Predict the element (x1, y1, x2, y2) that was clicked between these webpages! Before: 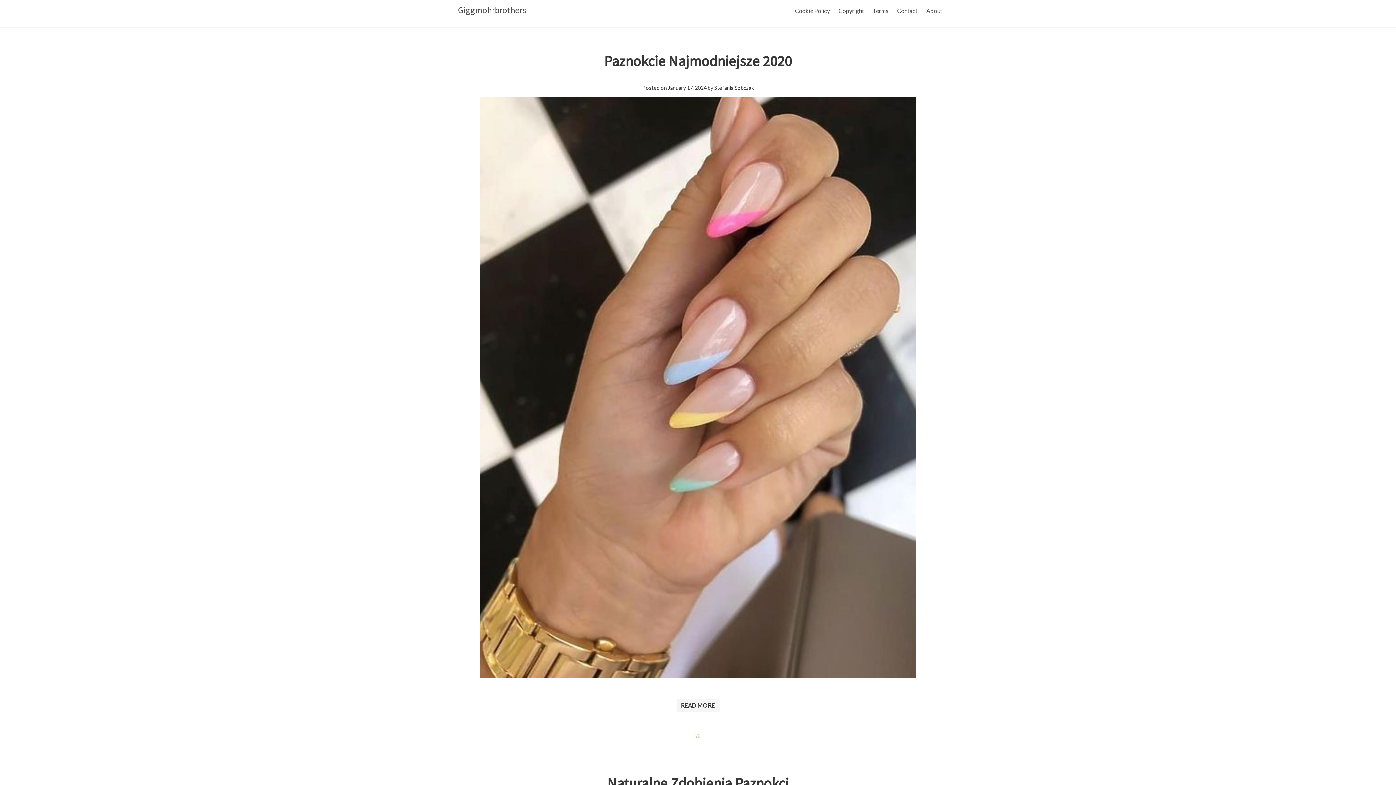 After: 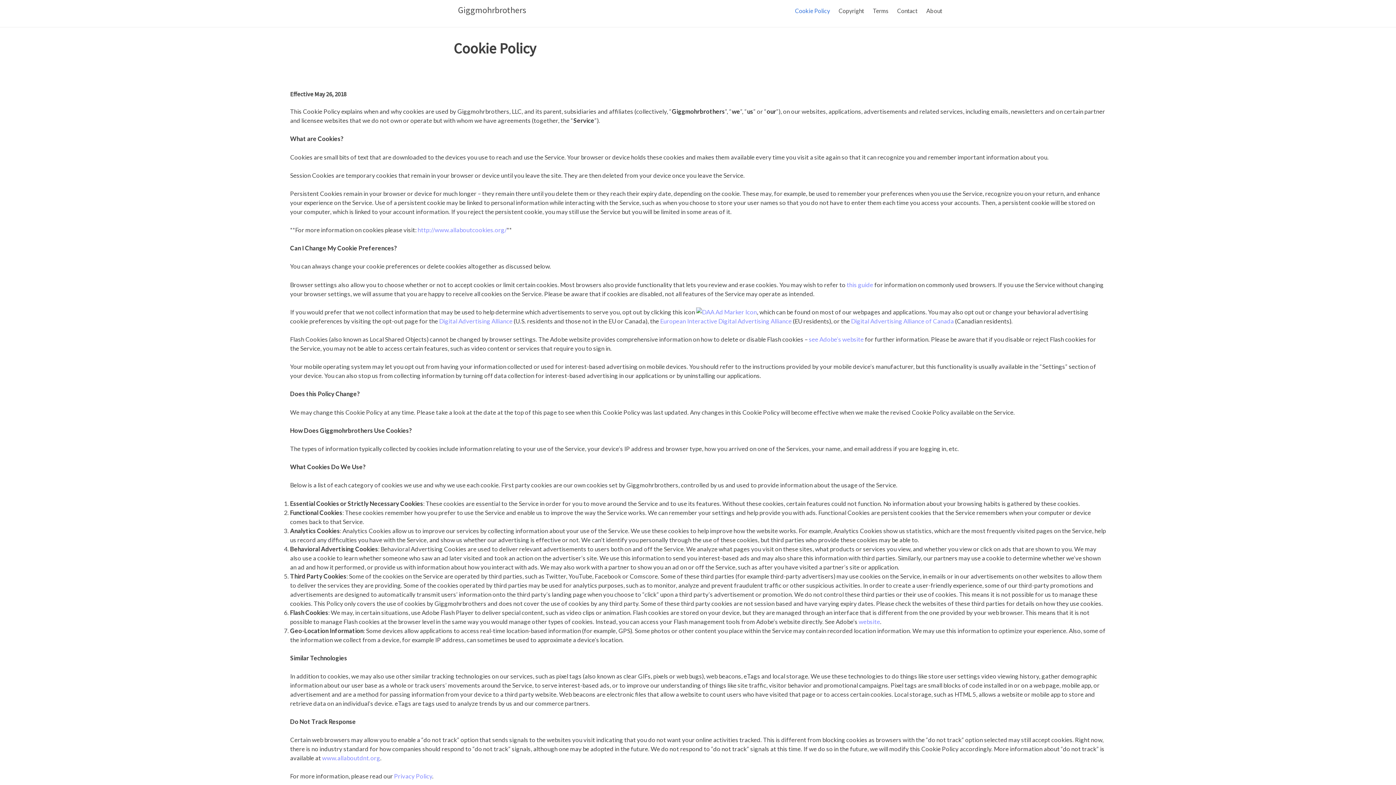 Action: label: Cookie Policy bbox: (790, 3, 834, 18)